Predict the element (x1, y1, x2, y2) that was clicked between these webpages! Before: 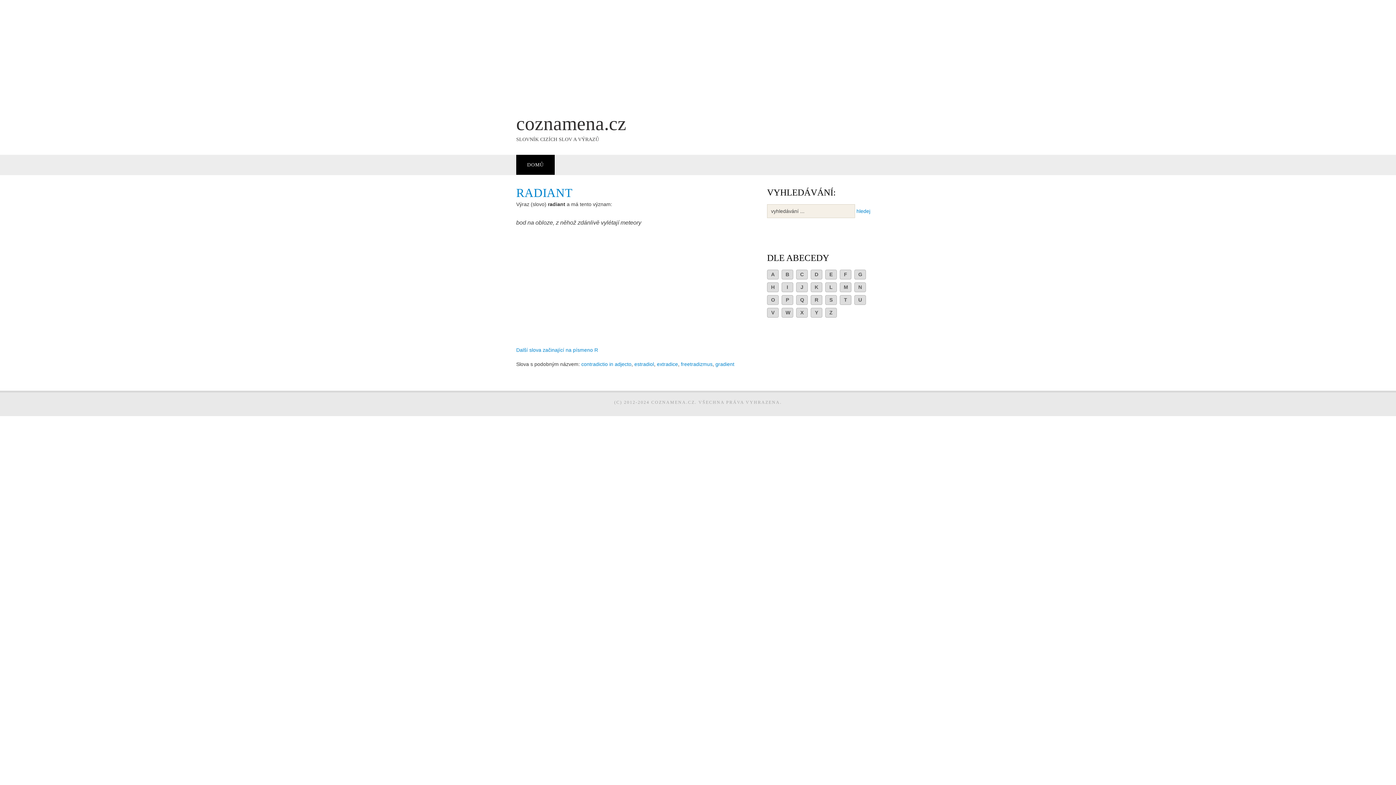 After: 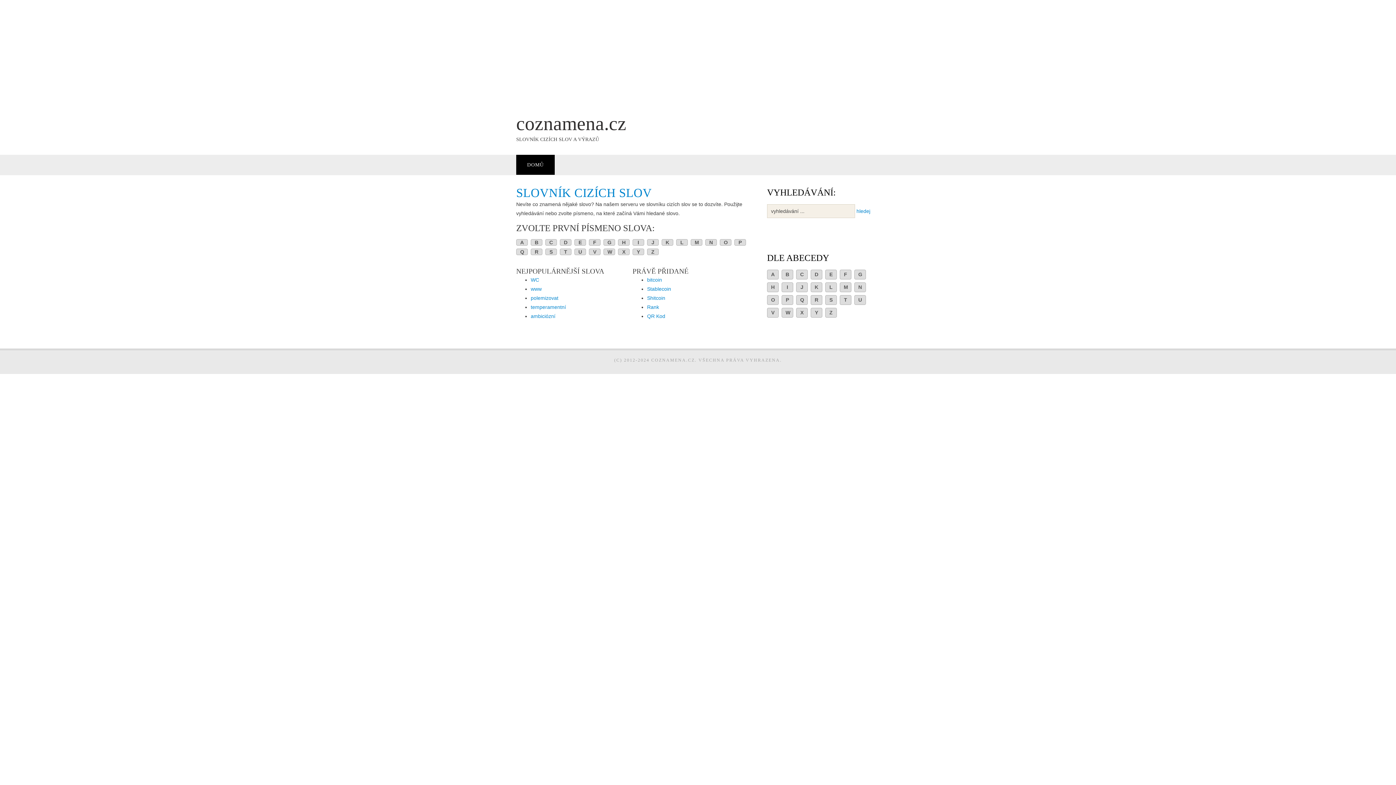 Action: label: DOMŮ bbox: (516, 154, 554, 174)